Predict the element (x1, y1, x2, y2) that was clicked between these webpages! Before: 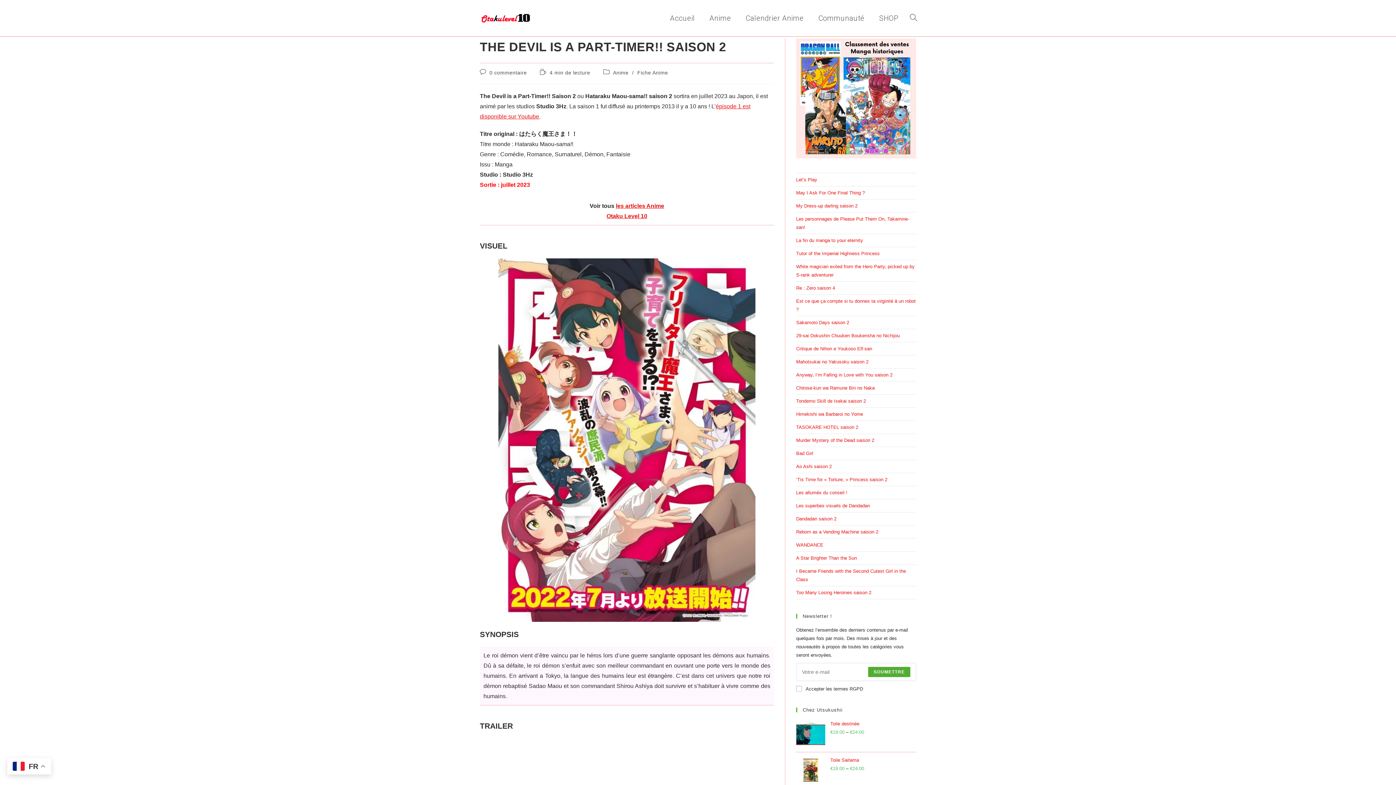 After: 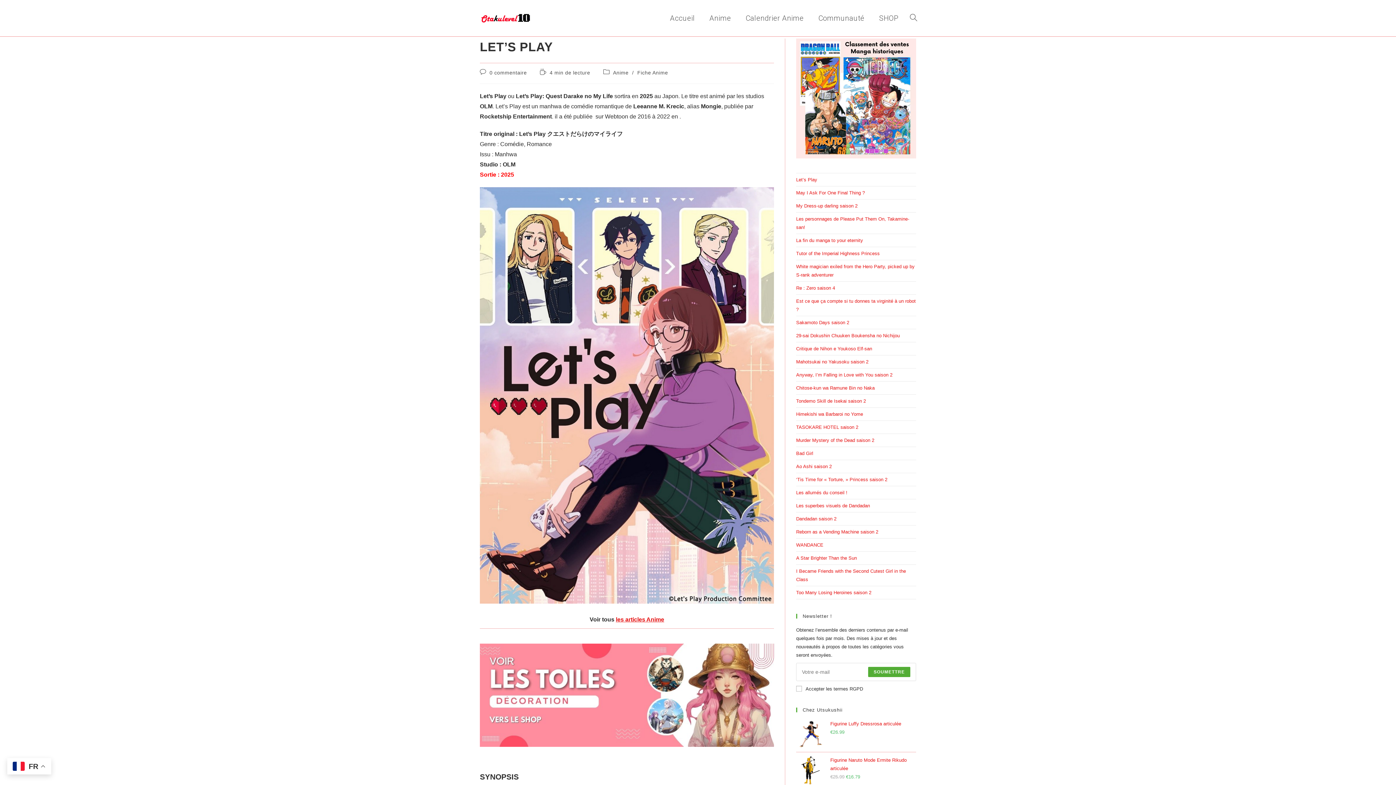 Action: bbox: (796, 177, 817, 182) label: Let’s Play